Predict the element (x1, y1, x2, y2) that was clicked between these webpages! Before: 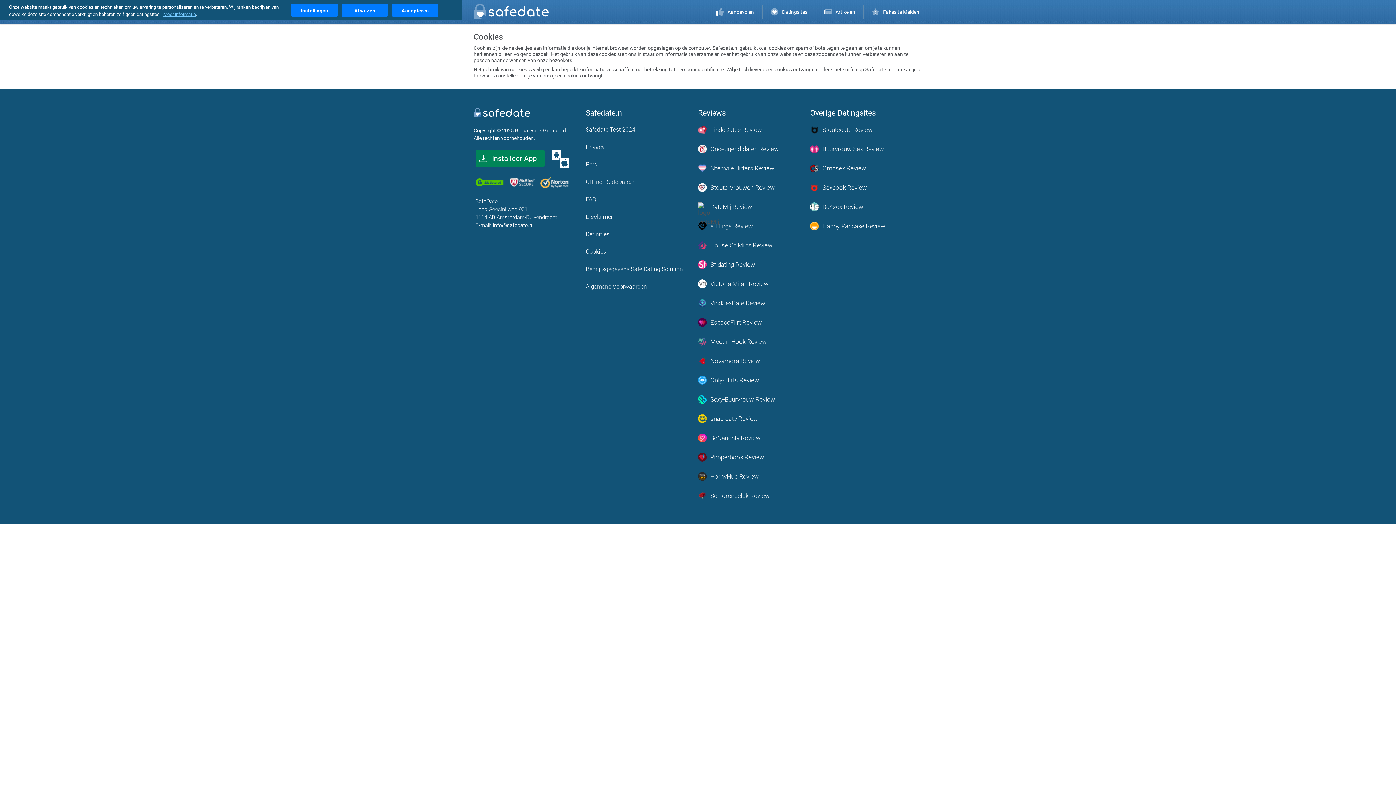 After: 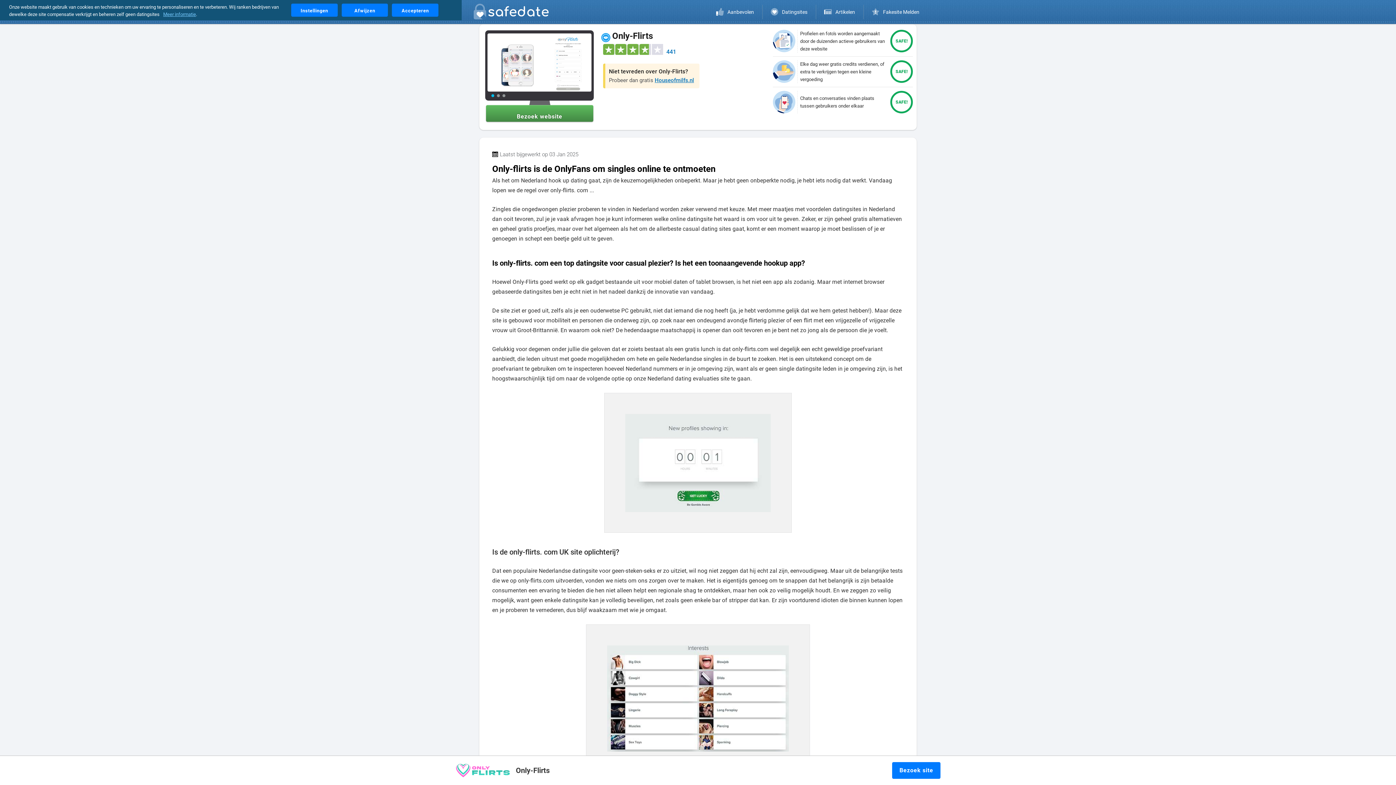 Action: bbox: (698, 376, 799, 385) label: Only-Flirts Review